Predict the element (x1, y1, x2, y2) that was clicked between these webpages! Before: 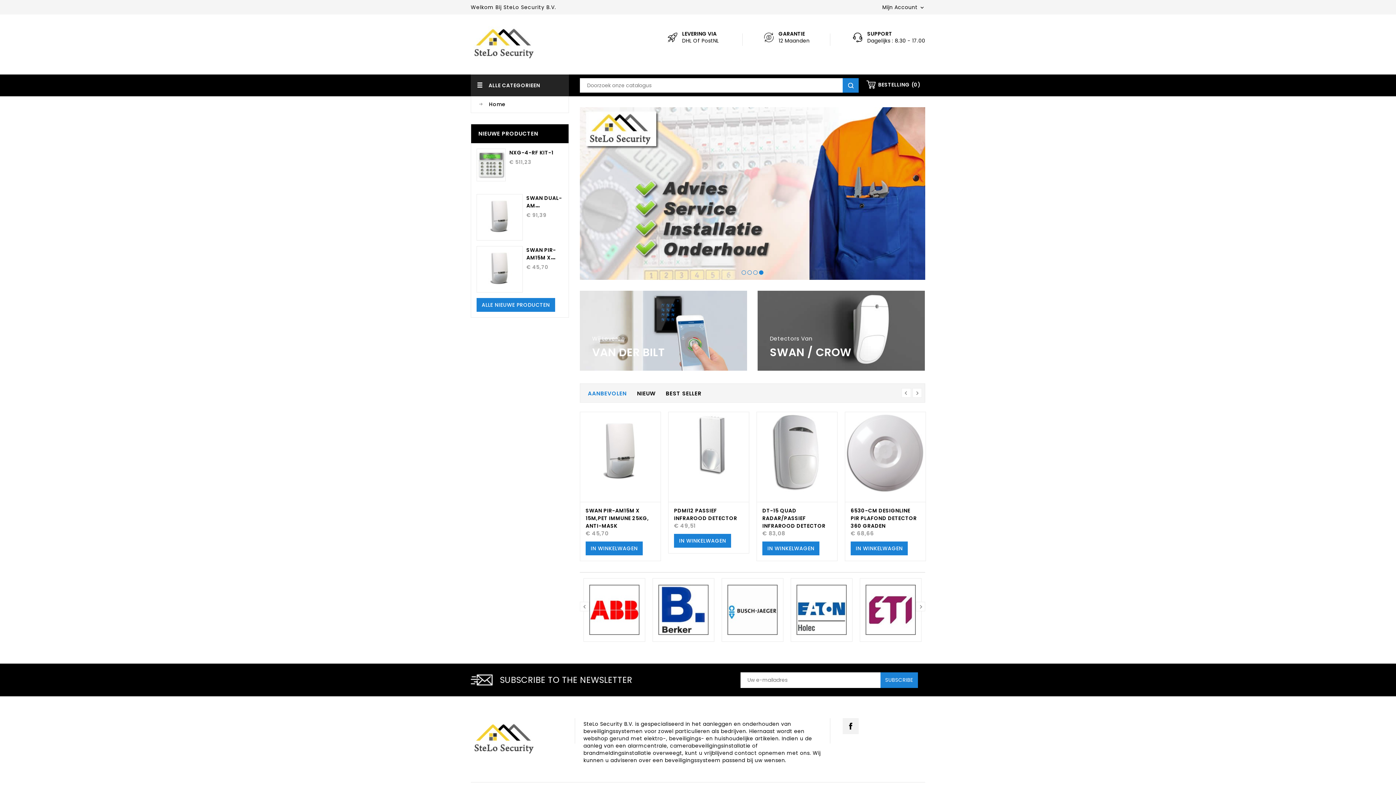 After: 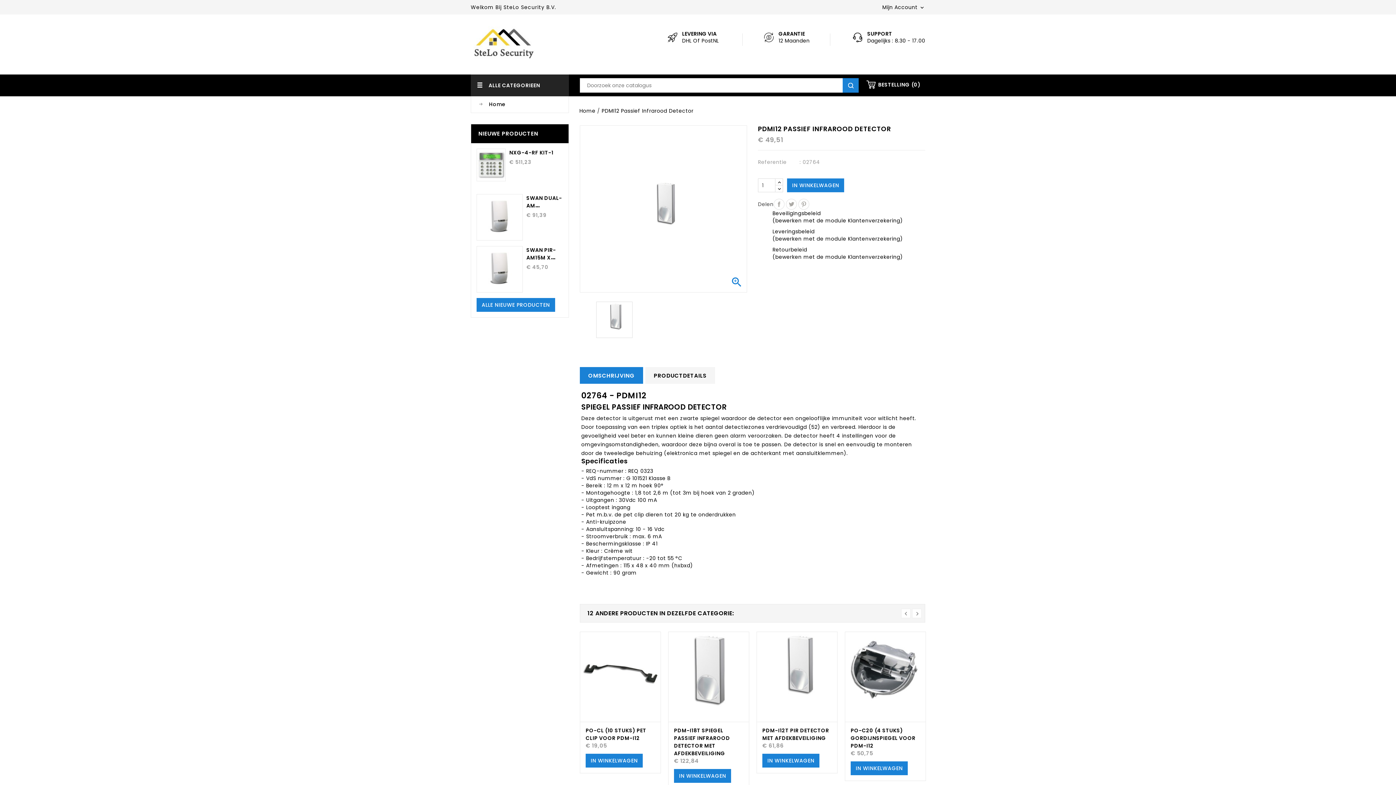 Action: bbox: (674, 507, 737, 522) label: PDMI12 PASSIEF INFRAROOD DETECTOR